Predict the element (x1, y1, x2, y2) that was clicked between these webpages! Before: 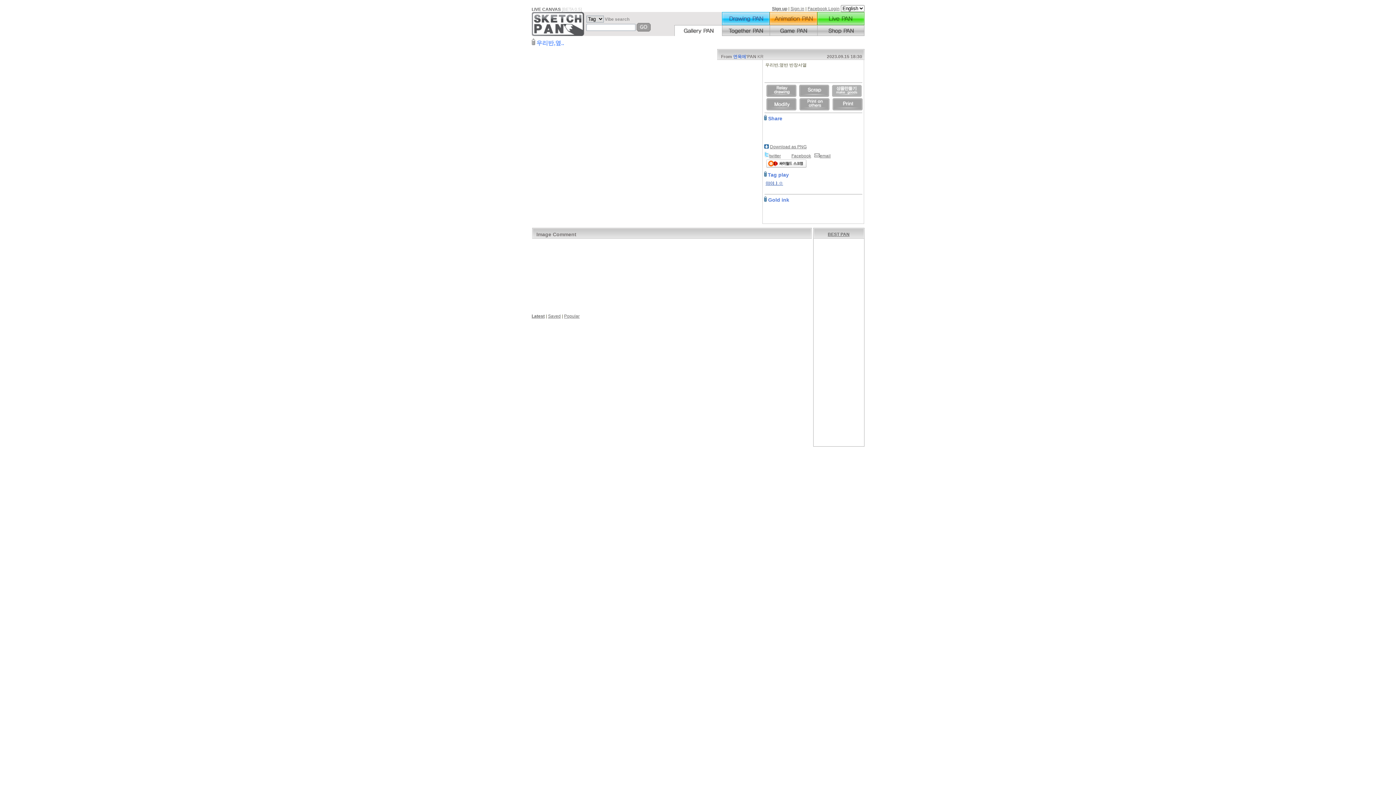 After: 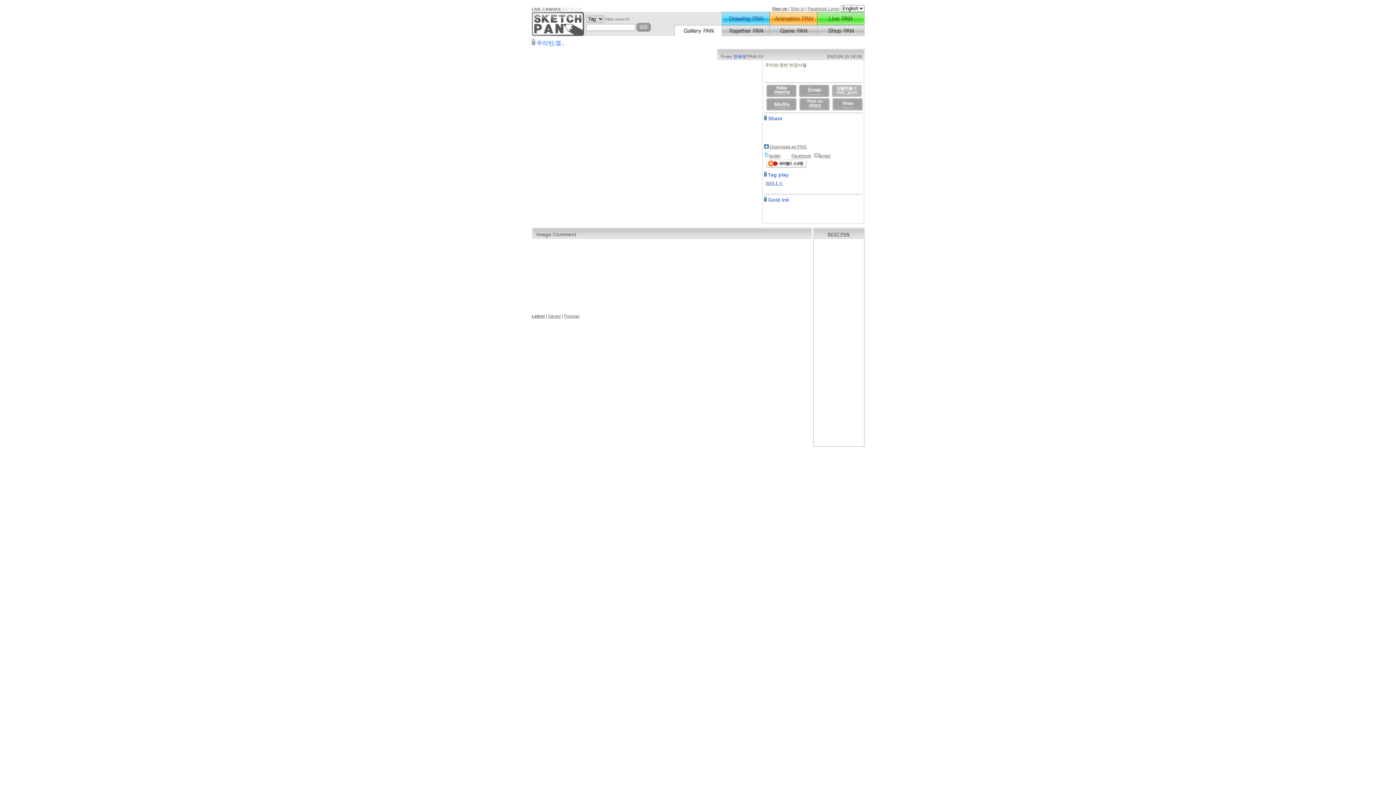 Action: bbox: (770, 144, 806, 149) label: Download as PNG